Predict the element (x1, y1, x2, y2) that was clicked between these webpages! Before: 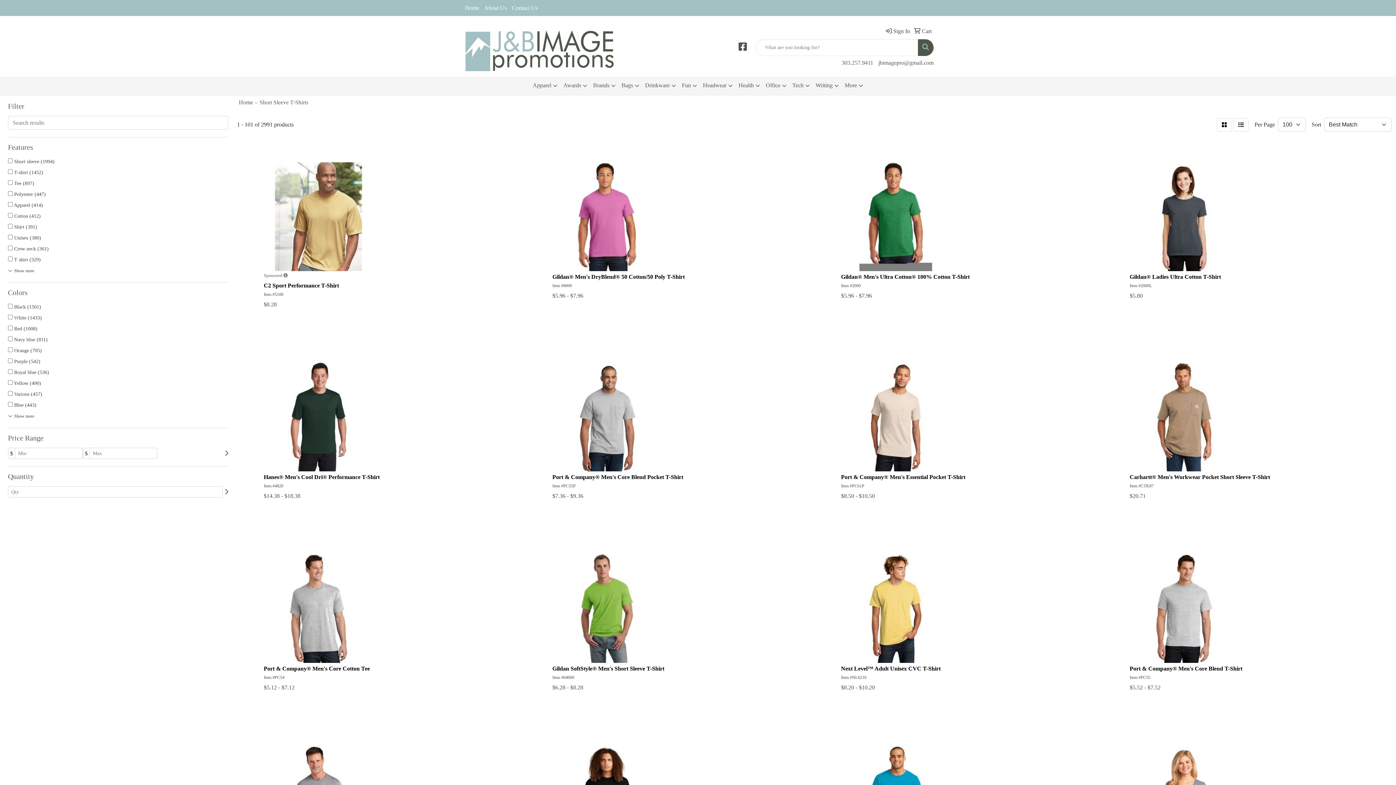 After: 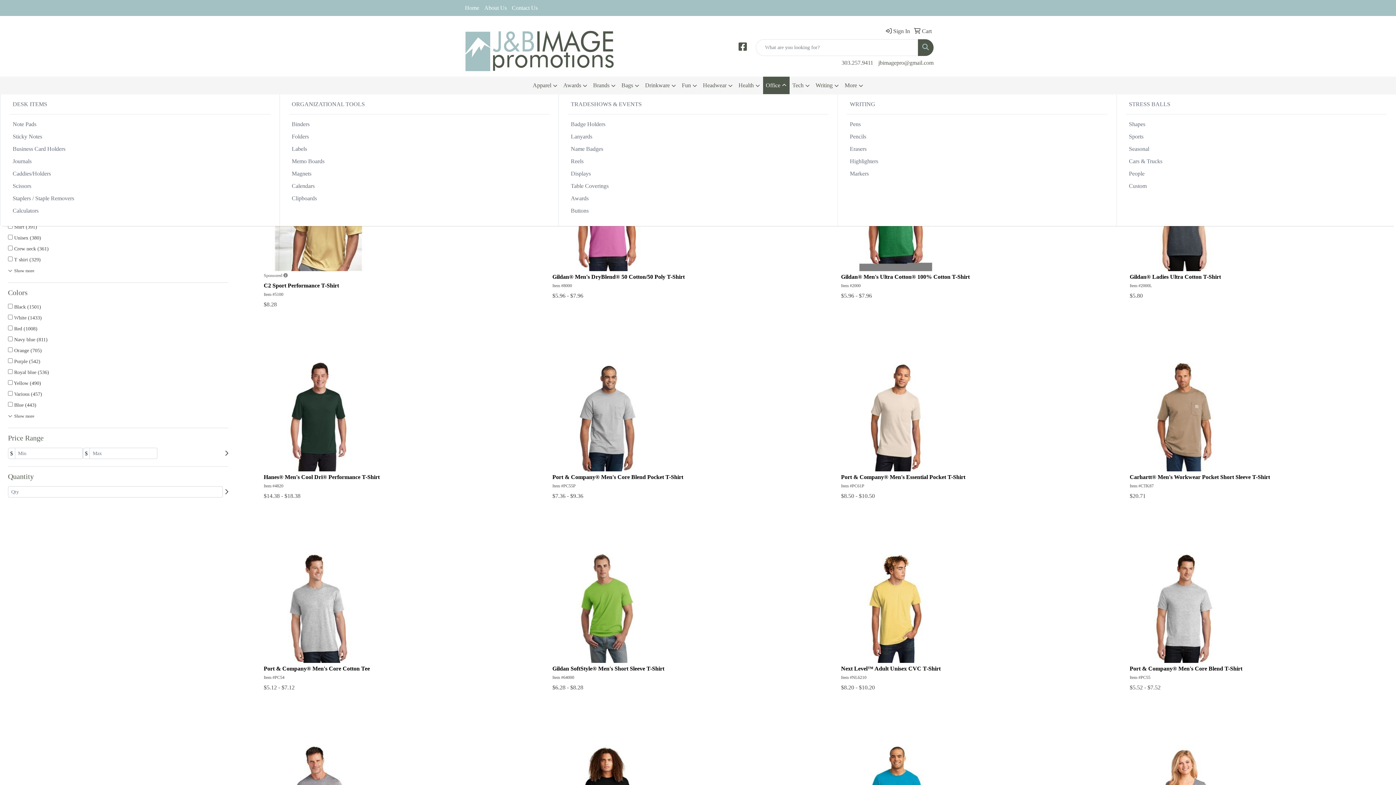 Action: bbox: (763, 76, 789, 94) label: Office